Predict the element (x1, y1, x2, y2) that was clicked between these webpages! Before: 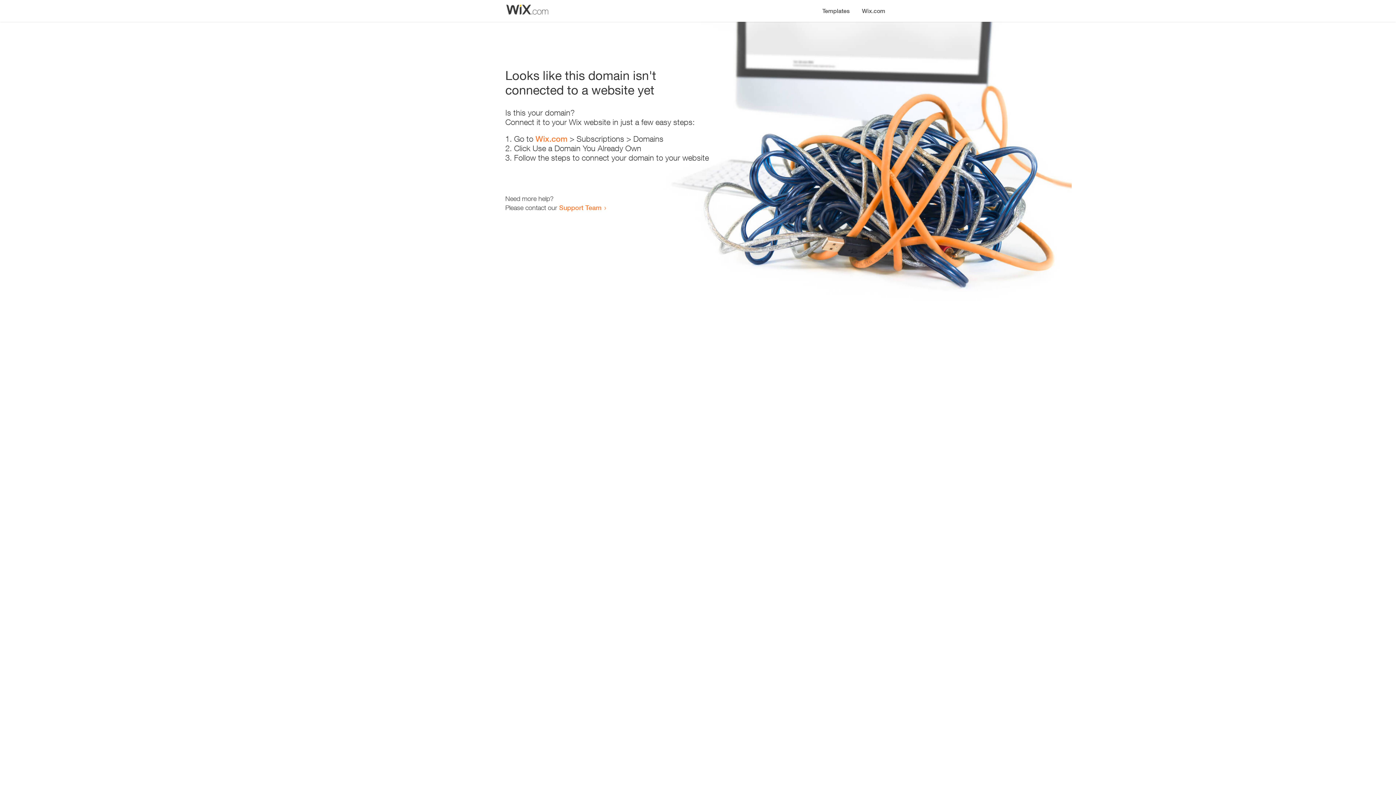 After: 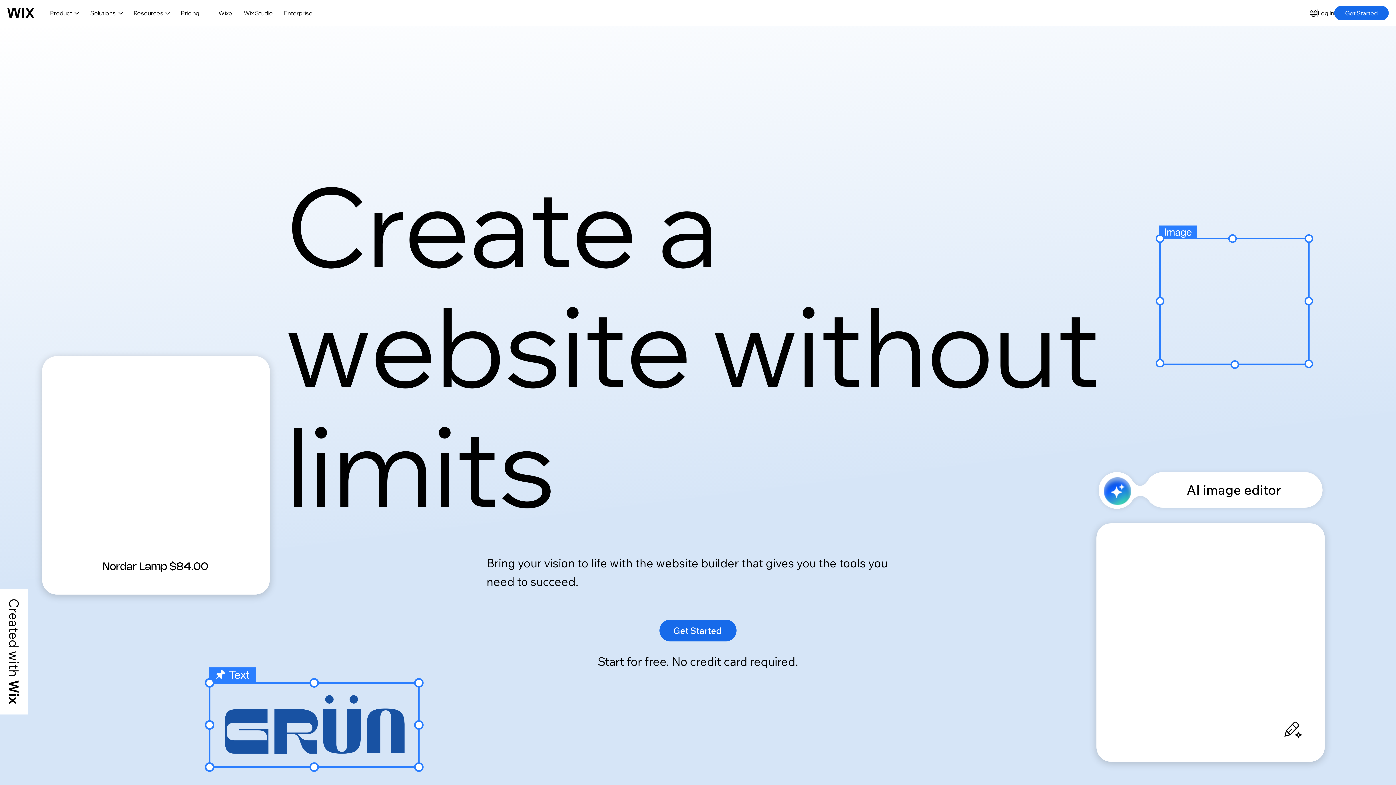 Action: bbox: (535, 134, 567, 143) label: Wix.com